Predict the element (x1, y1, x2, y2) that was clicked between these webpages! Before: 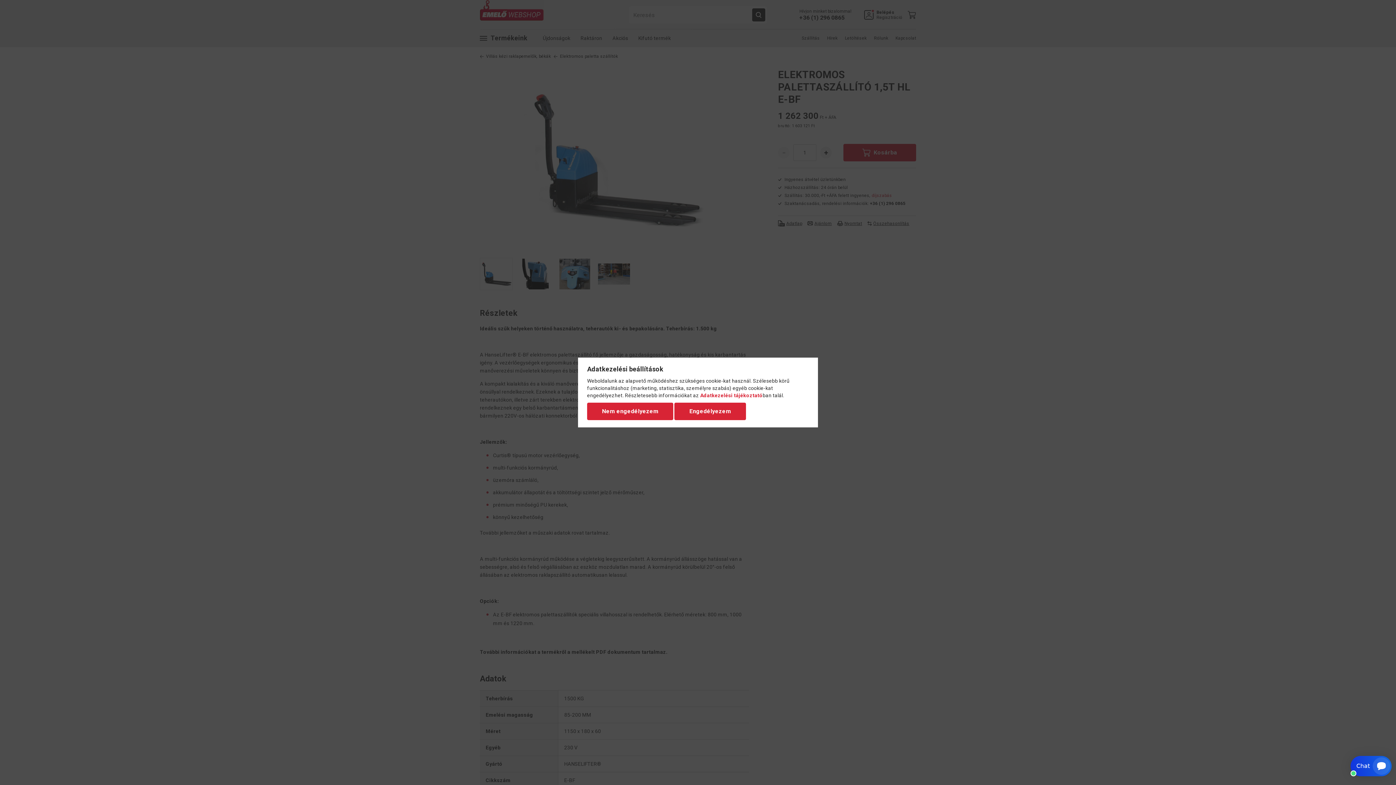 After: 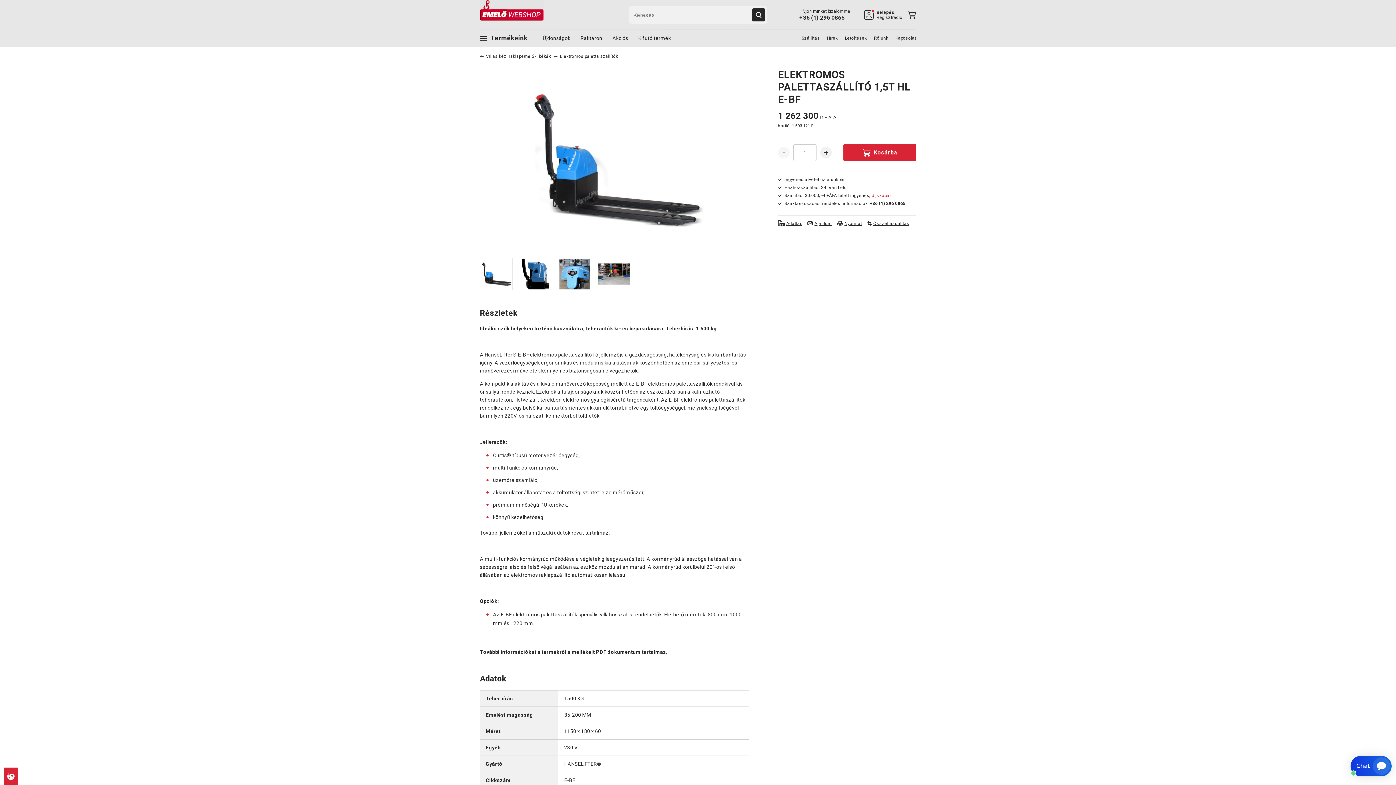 Action: label: Nem engedélyezem bbox: (587, 402, 673, 420)